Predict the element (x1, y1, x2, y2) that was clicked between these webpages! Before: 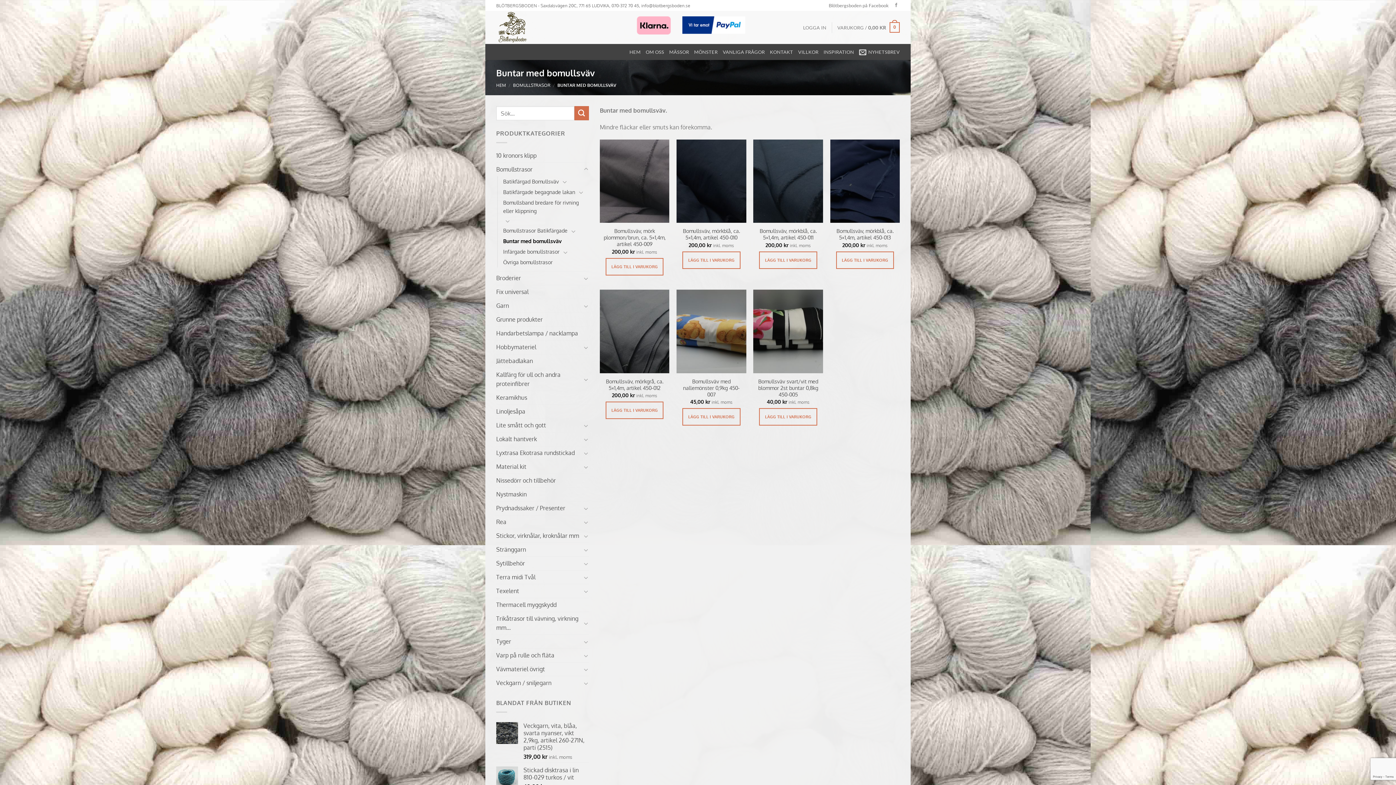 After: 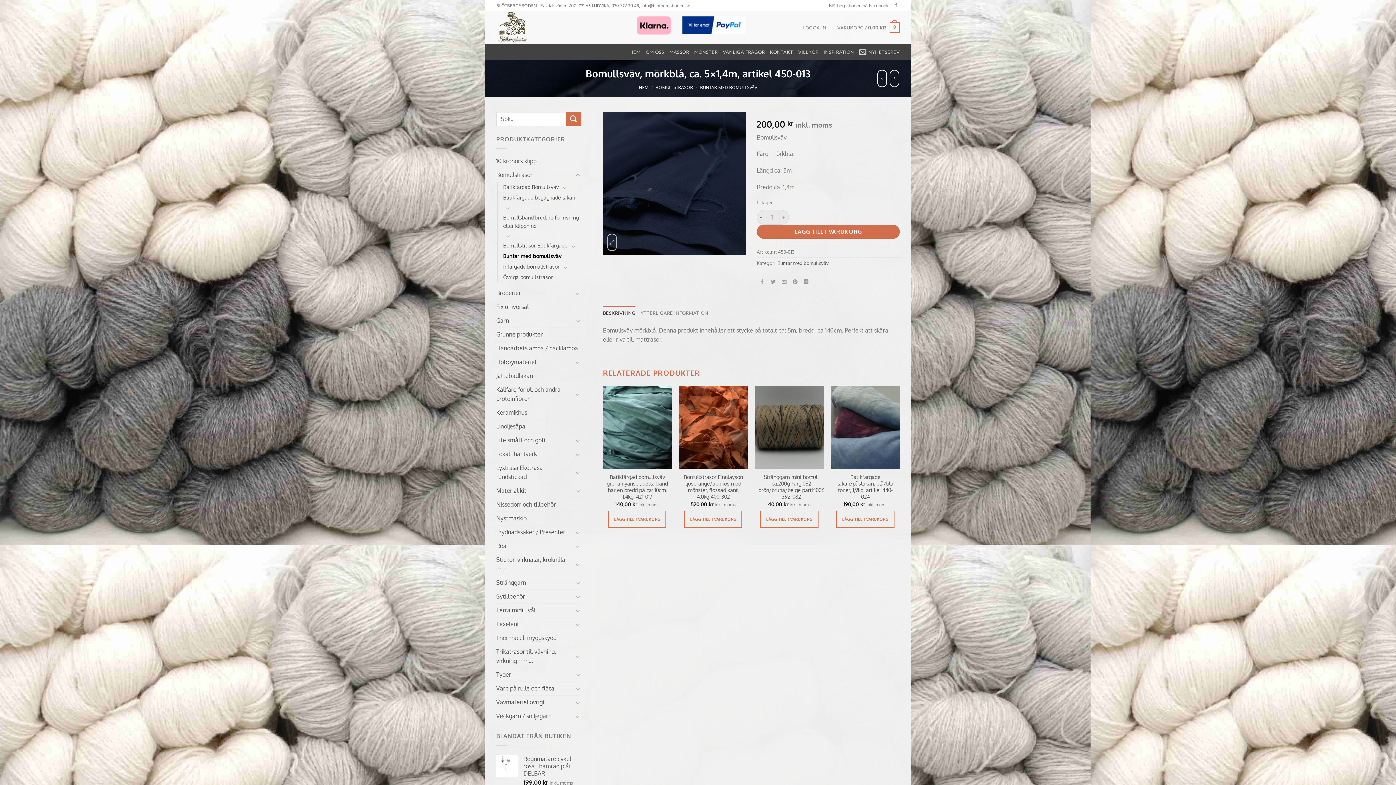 Action: label: Bomullsväv, mörkblå, ca. 5x1,4m, artikel 450-013 bbox: (830, 139, 900, 223)